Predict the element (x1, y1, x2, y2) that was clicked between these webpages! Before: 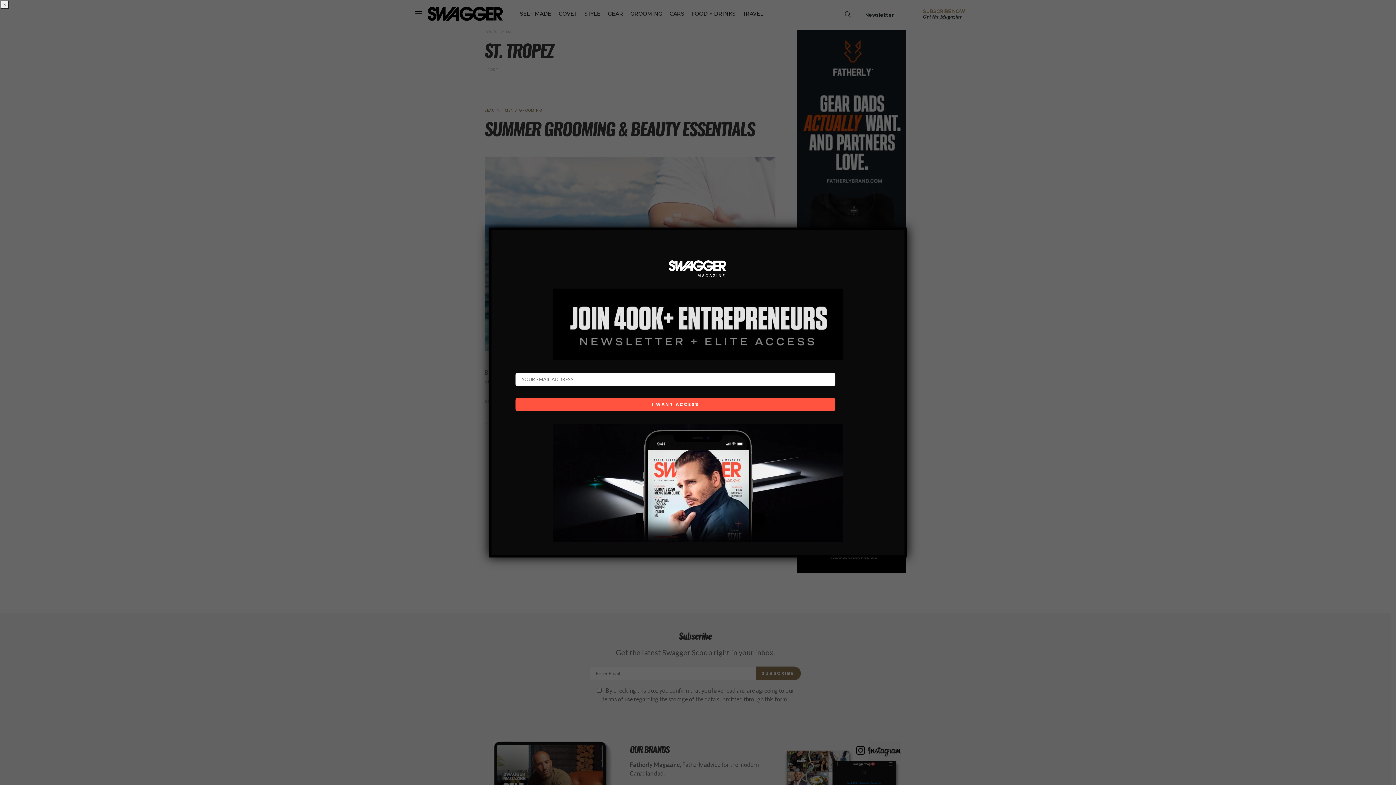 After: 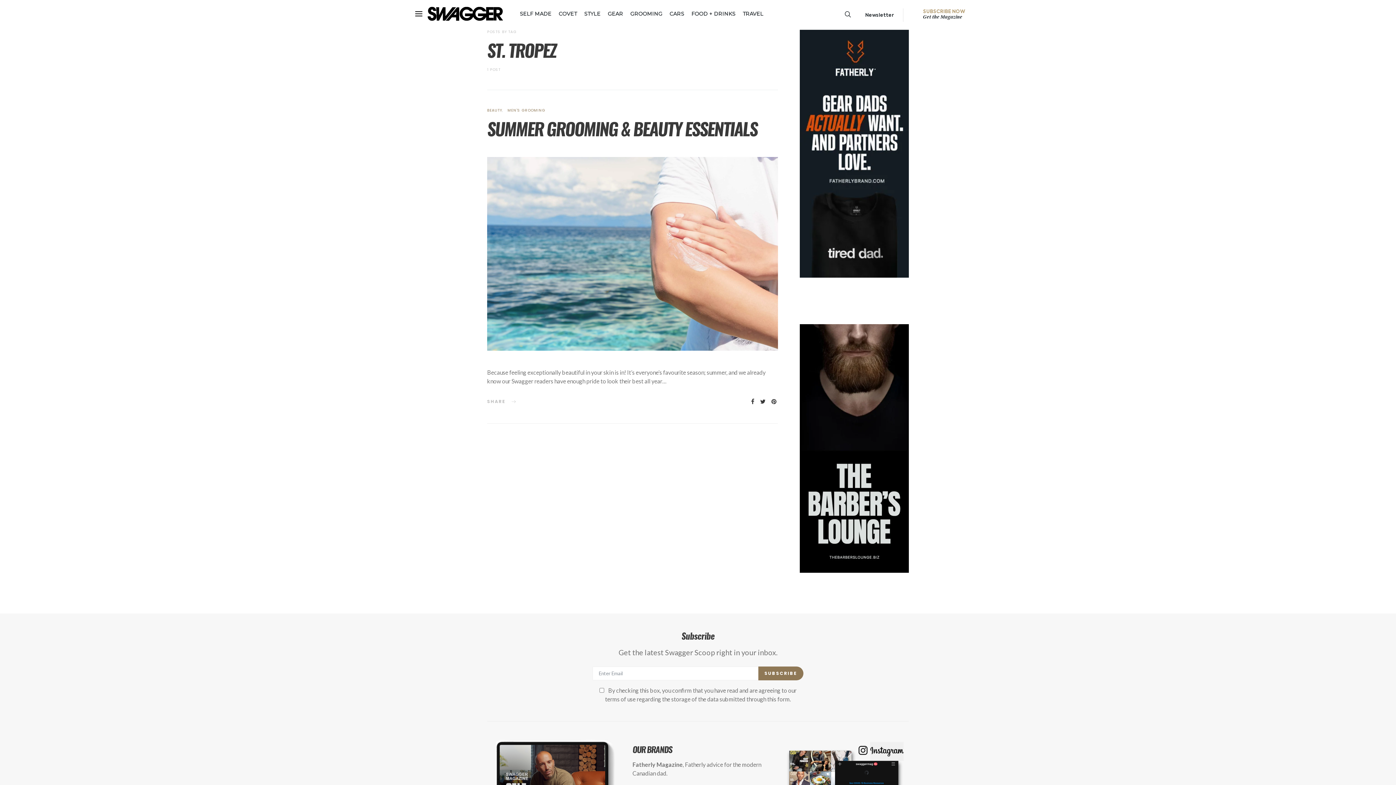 Action: bbox: (0, 0, 9, 9) label: Close